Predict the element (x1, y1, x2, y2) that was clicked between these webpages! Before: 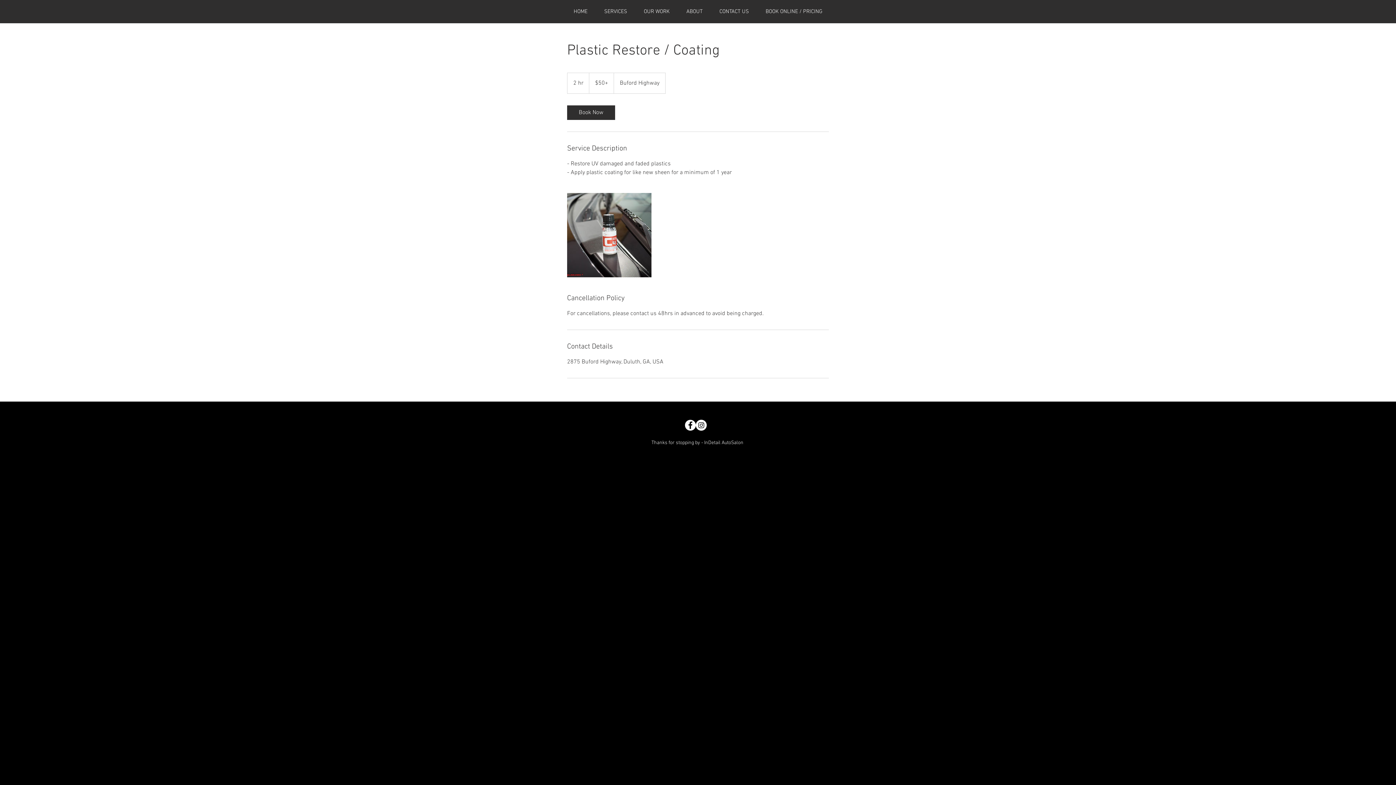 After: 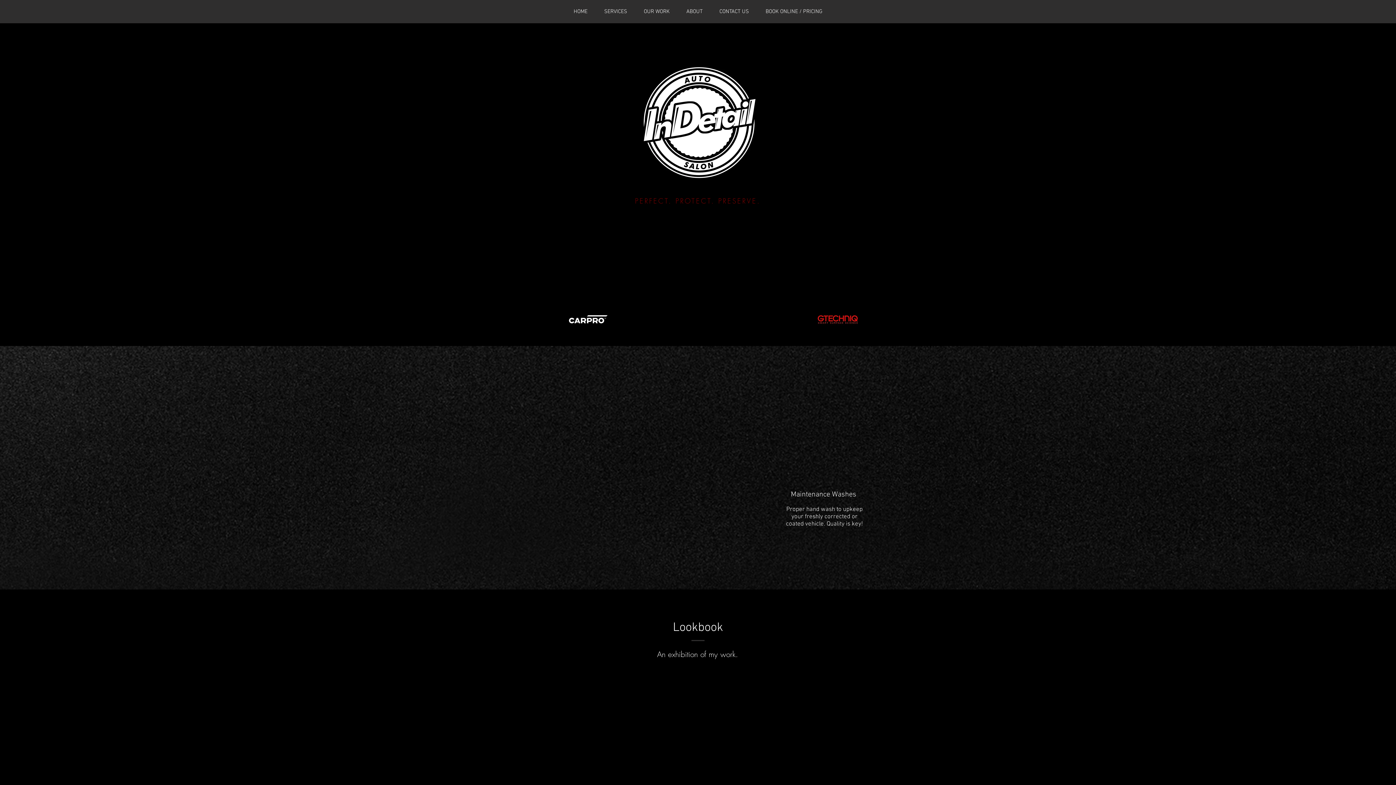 Action: label: SERVICES bbox: (596, 7, 635, 16)